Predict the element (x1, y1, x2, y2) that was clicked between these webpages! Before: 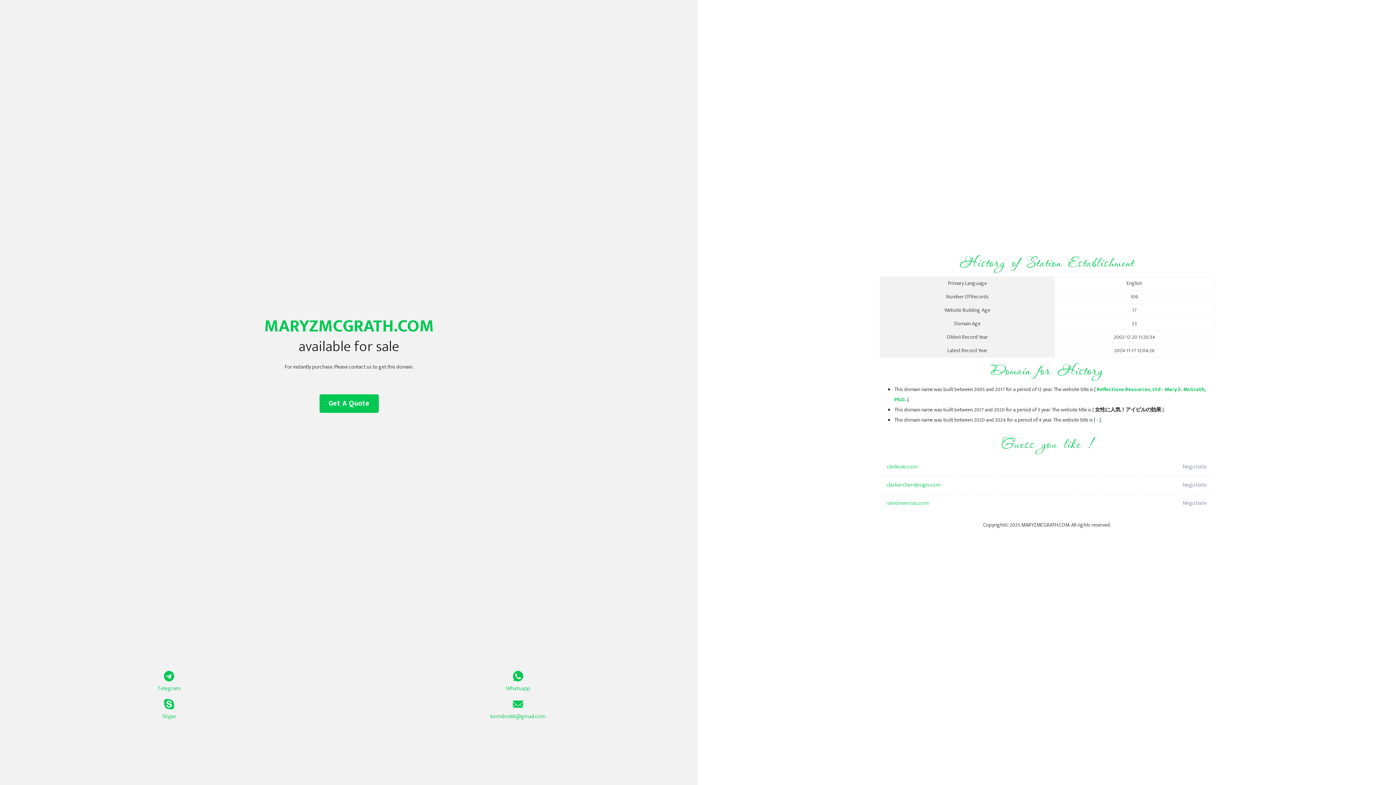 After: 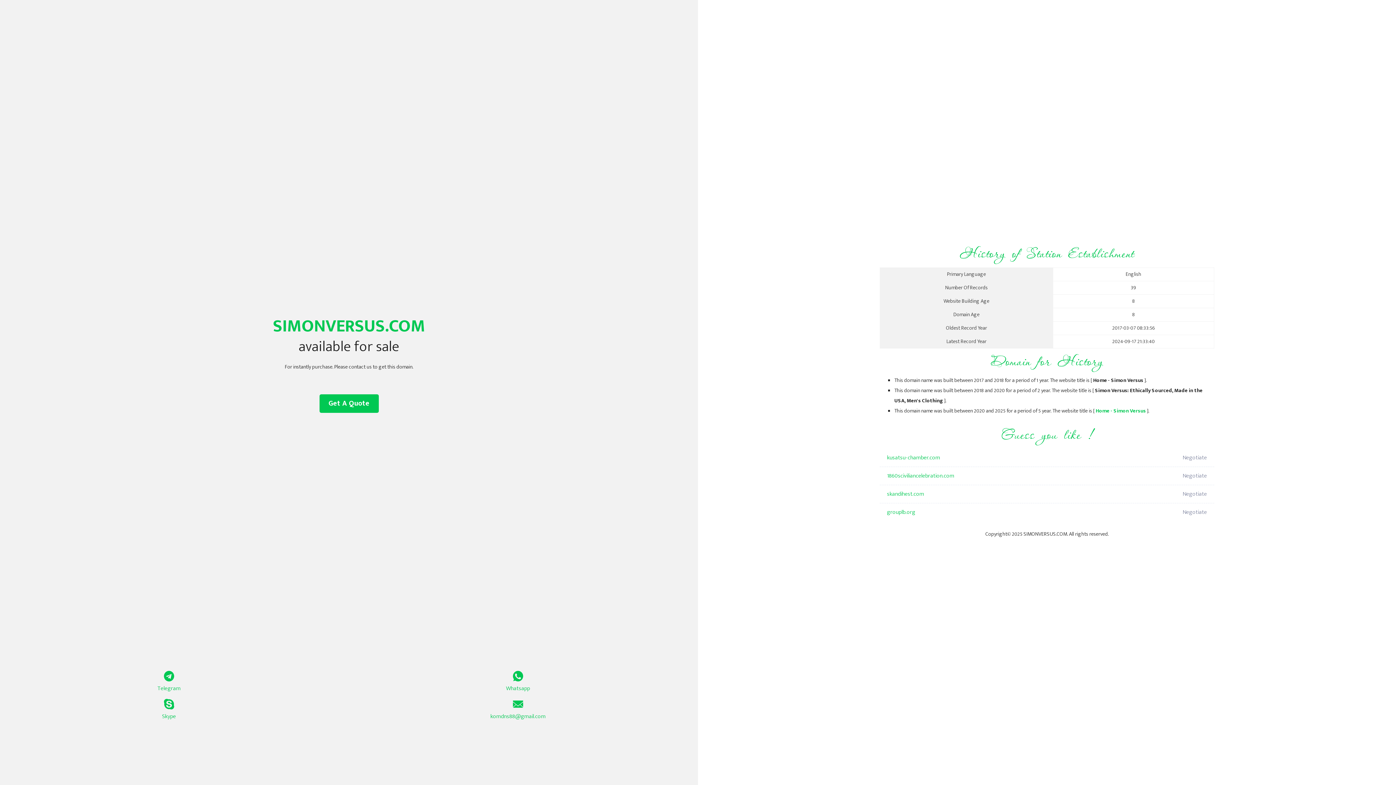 Action: bbox: (887, 494, 1098, 512) label: simonversus.com